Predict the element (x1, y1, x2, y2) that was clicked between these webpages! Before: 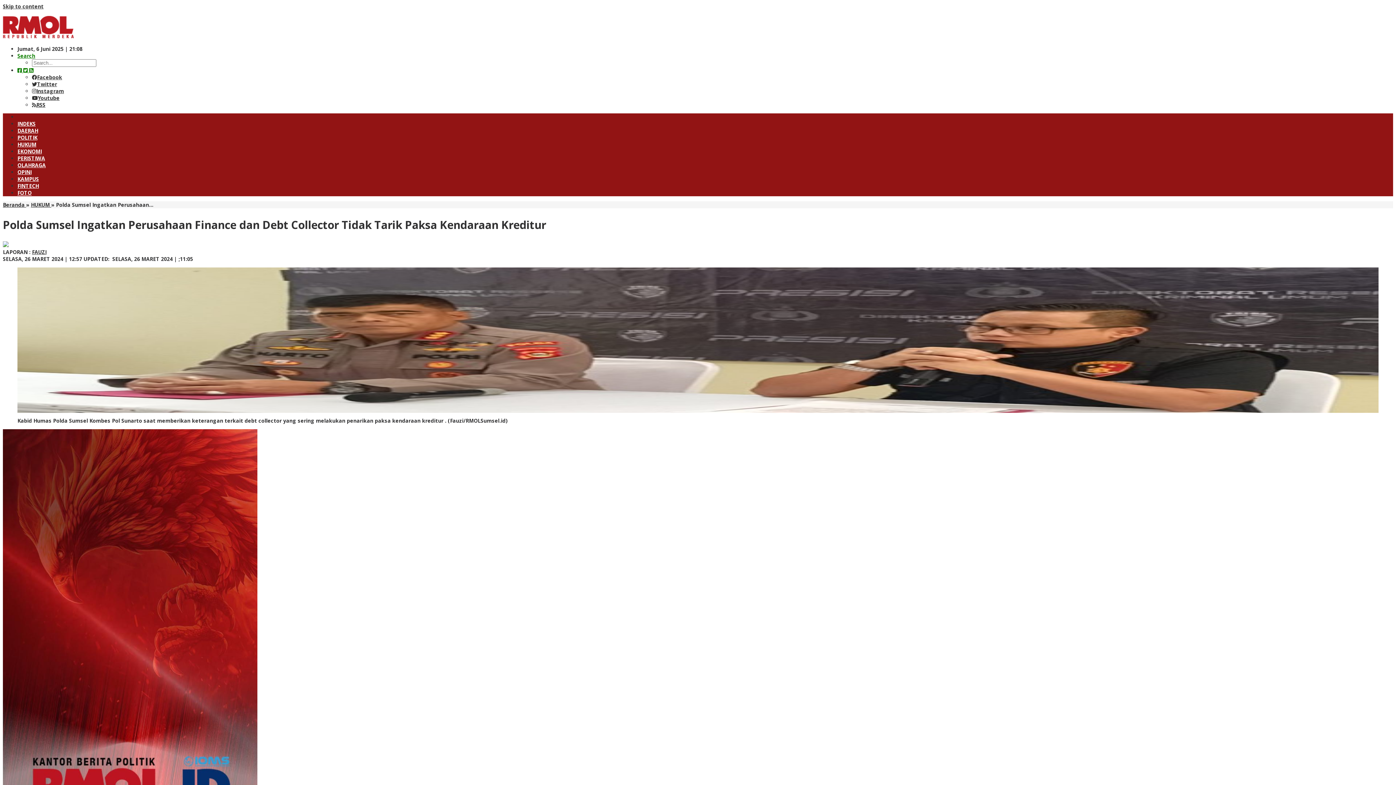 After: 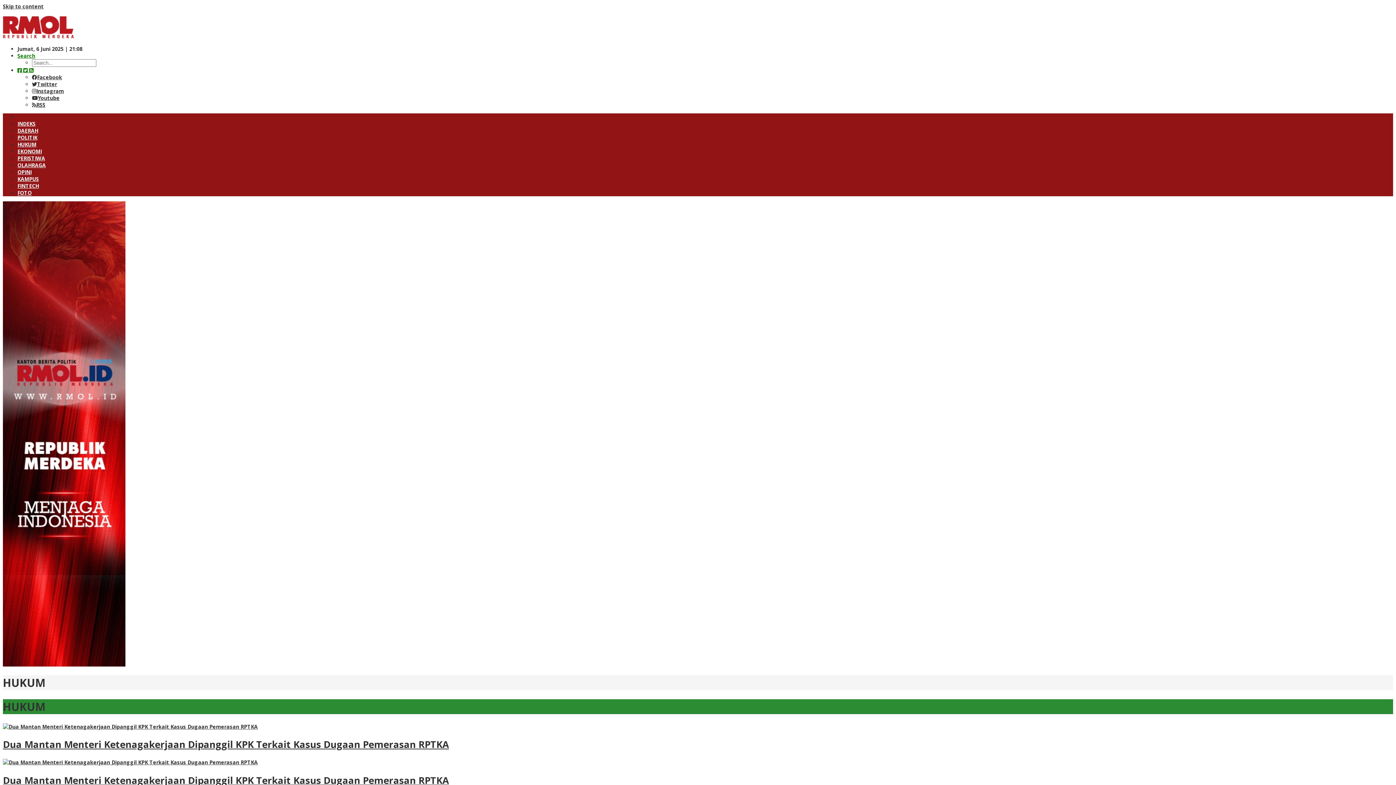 Action: bbox: (17, 141, 36, 148) label: HUKUM